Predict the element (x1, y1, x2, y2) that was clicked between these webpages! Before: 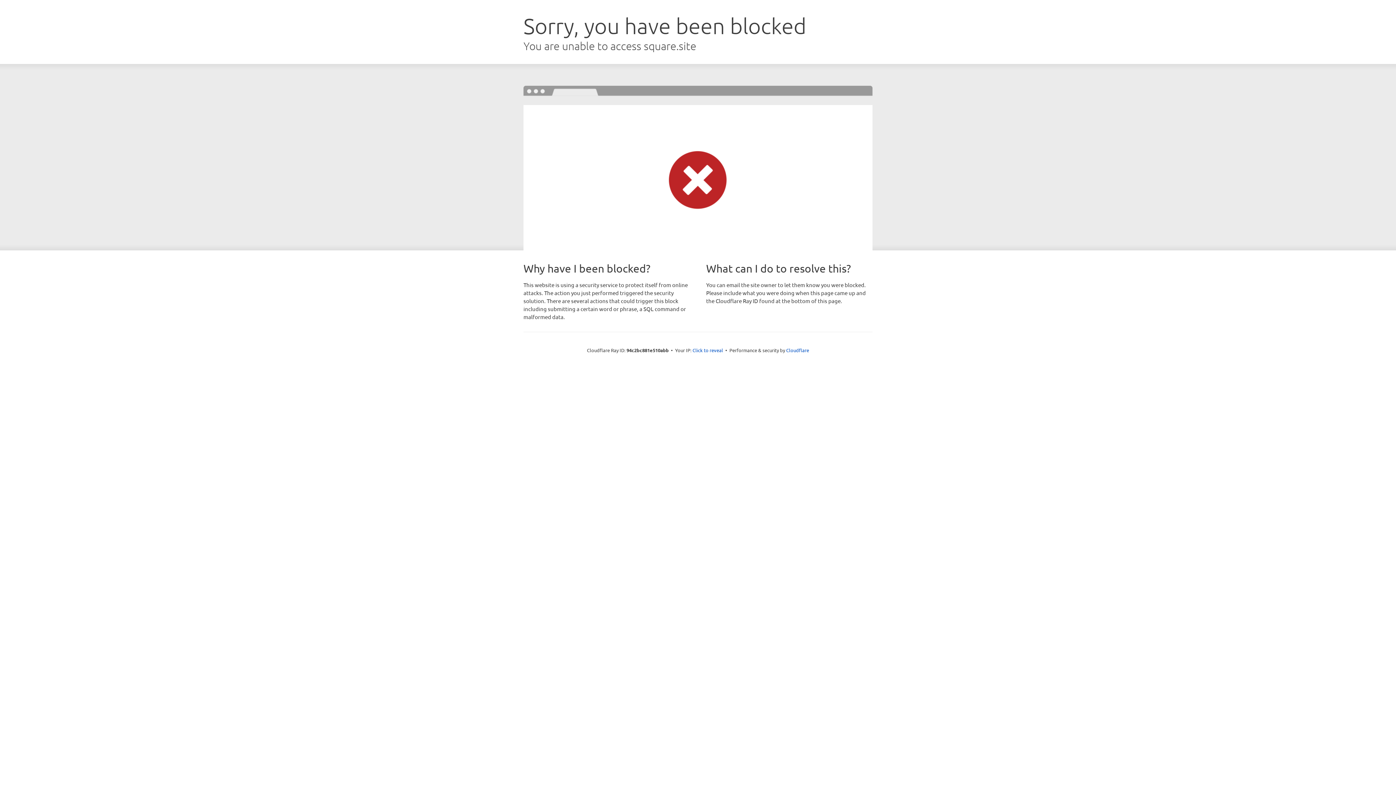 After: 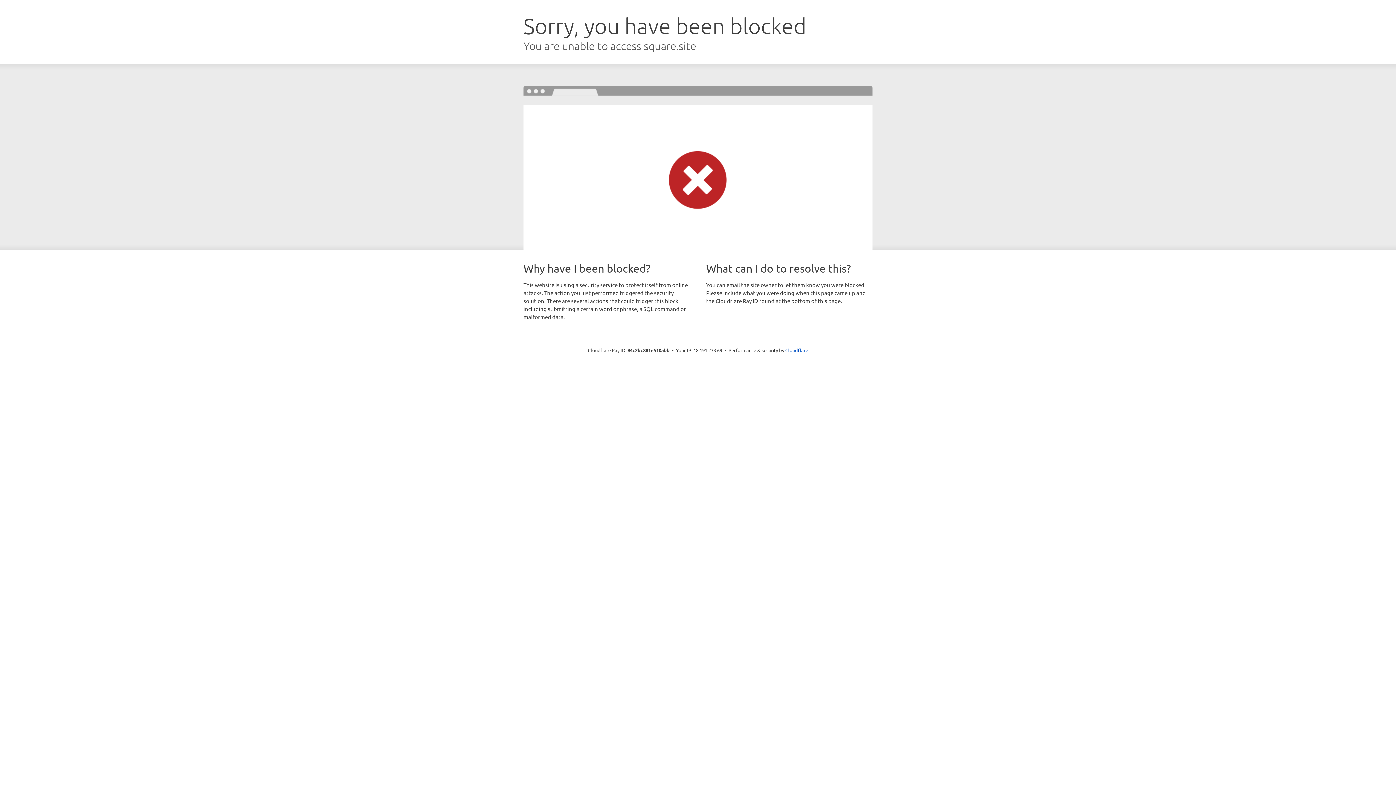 Action: label: Click to reveal bbox: (692, 346, 723, 353)